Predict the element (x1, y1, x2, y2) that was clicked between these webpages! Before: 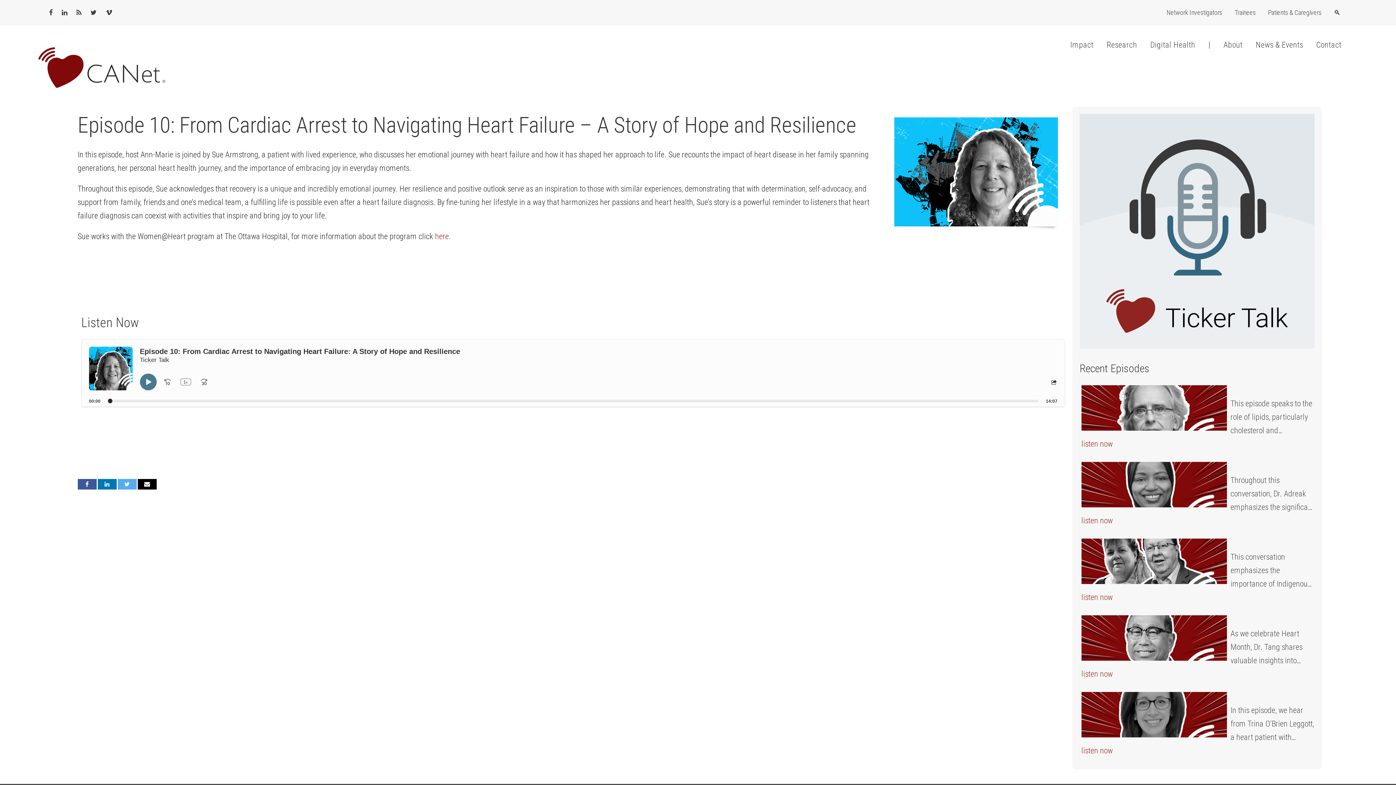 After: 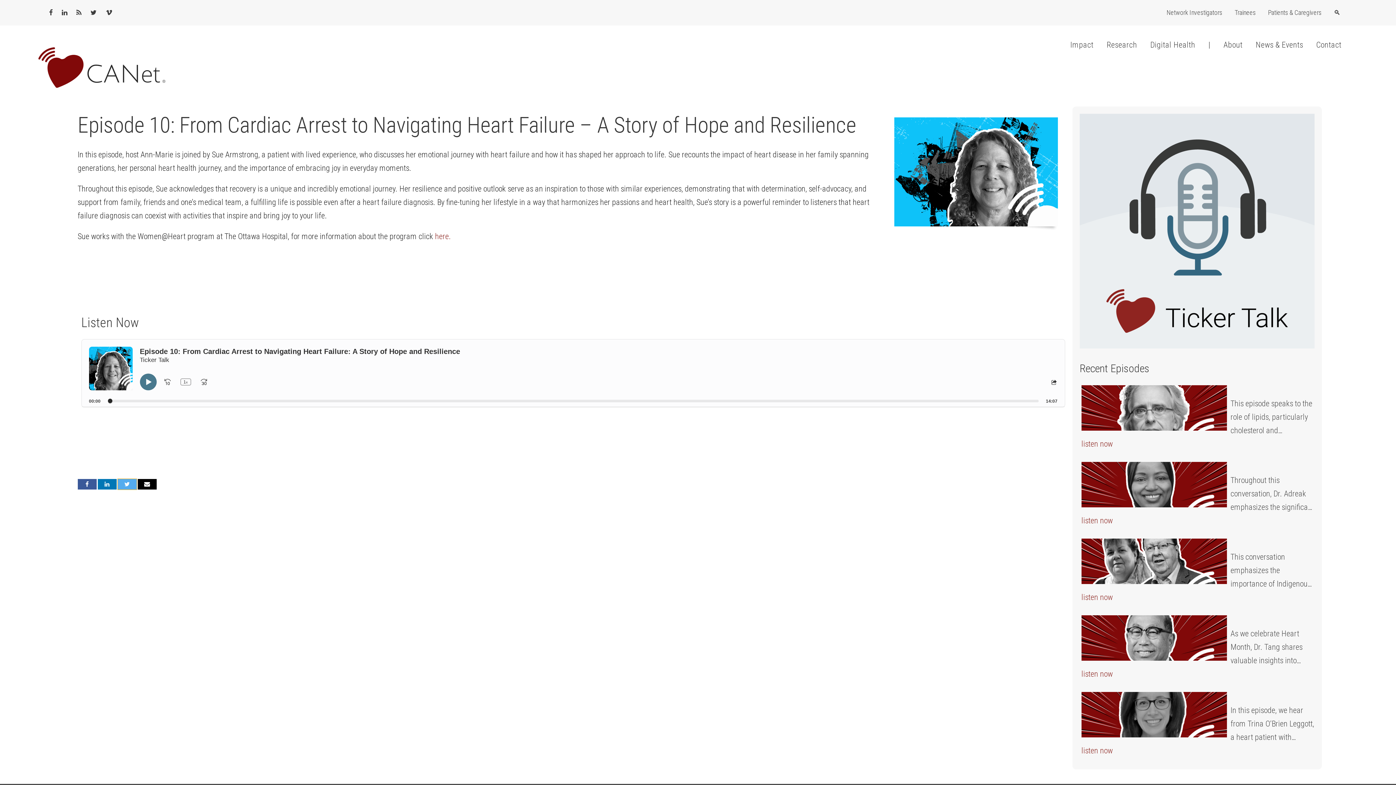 Action: bbox: (117, 479, 136, 489)